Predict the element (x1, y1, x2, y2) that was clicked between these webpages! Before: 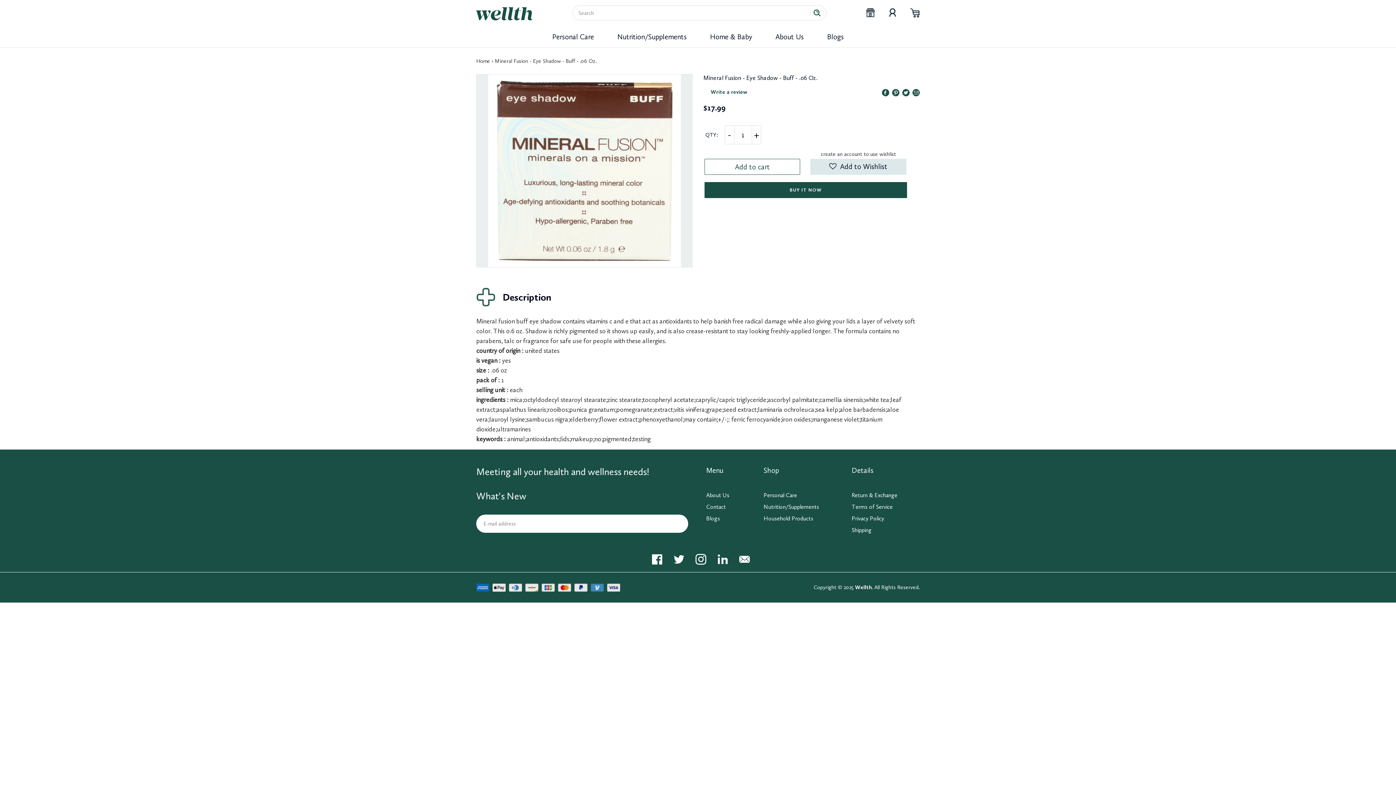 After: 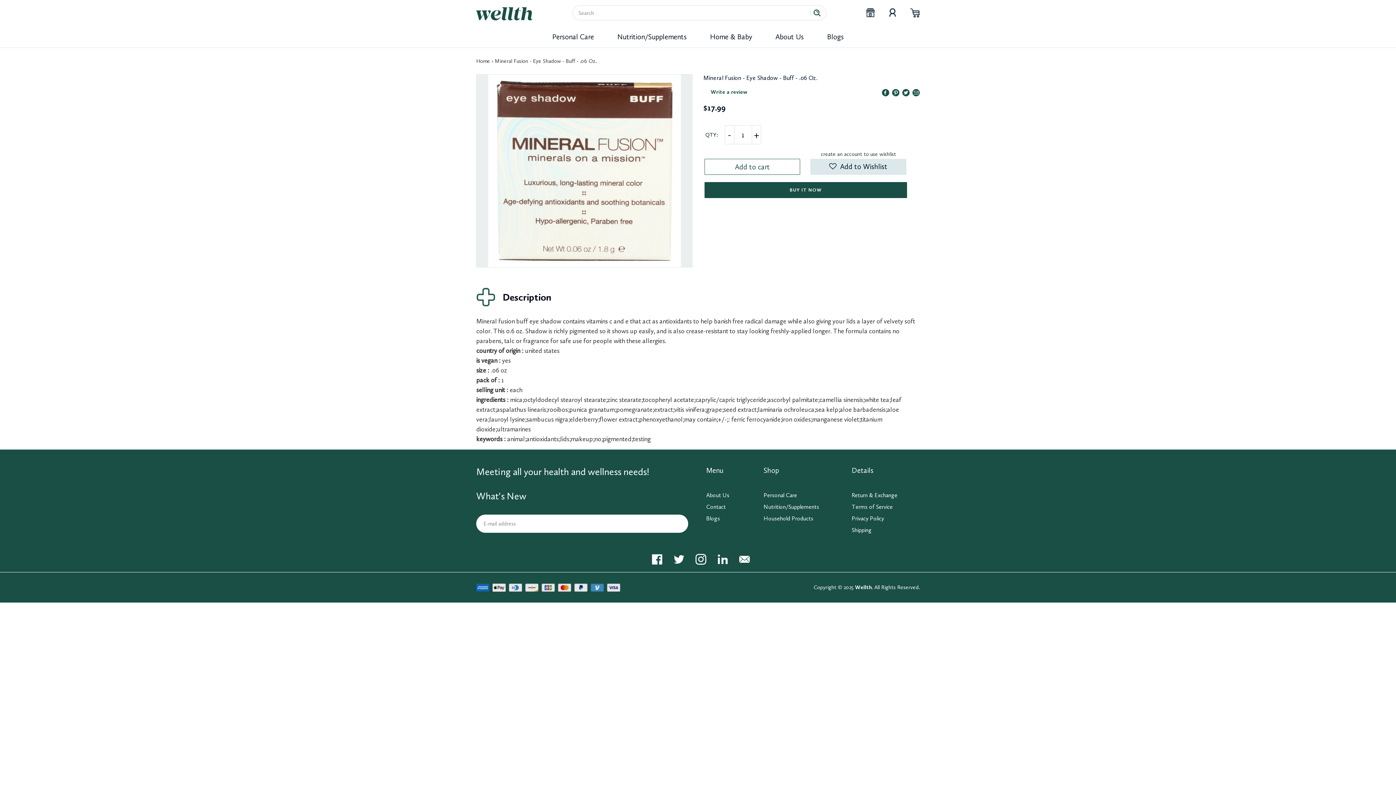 Action: bbox: (892, 88, 899, 96)